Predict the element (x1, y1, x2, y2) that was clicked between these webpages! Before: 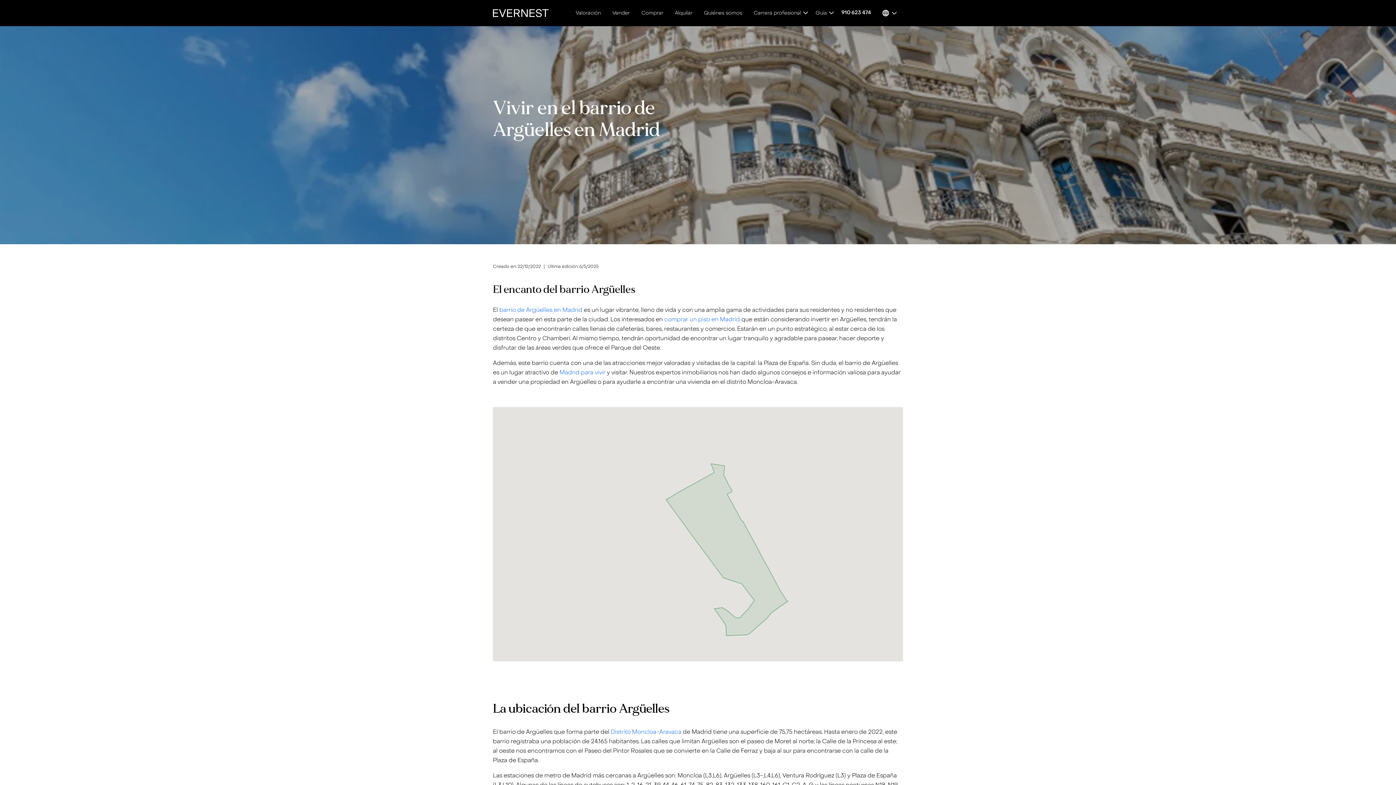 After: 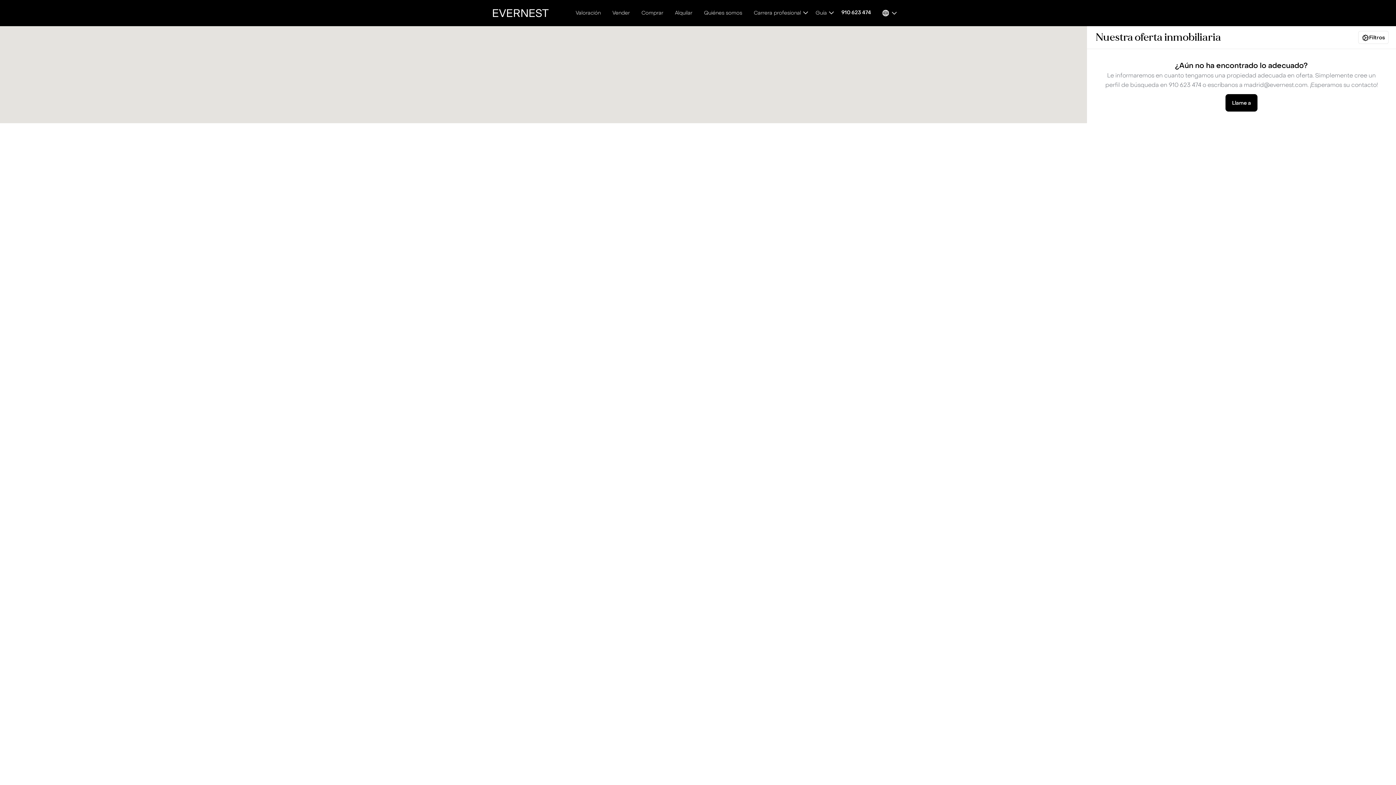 Action: label: comprar un piso en Madrid bbox: (664, 315, 740, 323)